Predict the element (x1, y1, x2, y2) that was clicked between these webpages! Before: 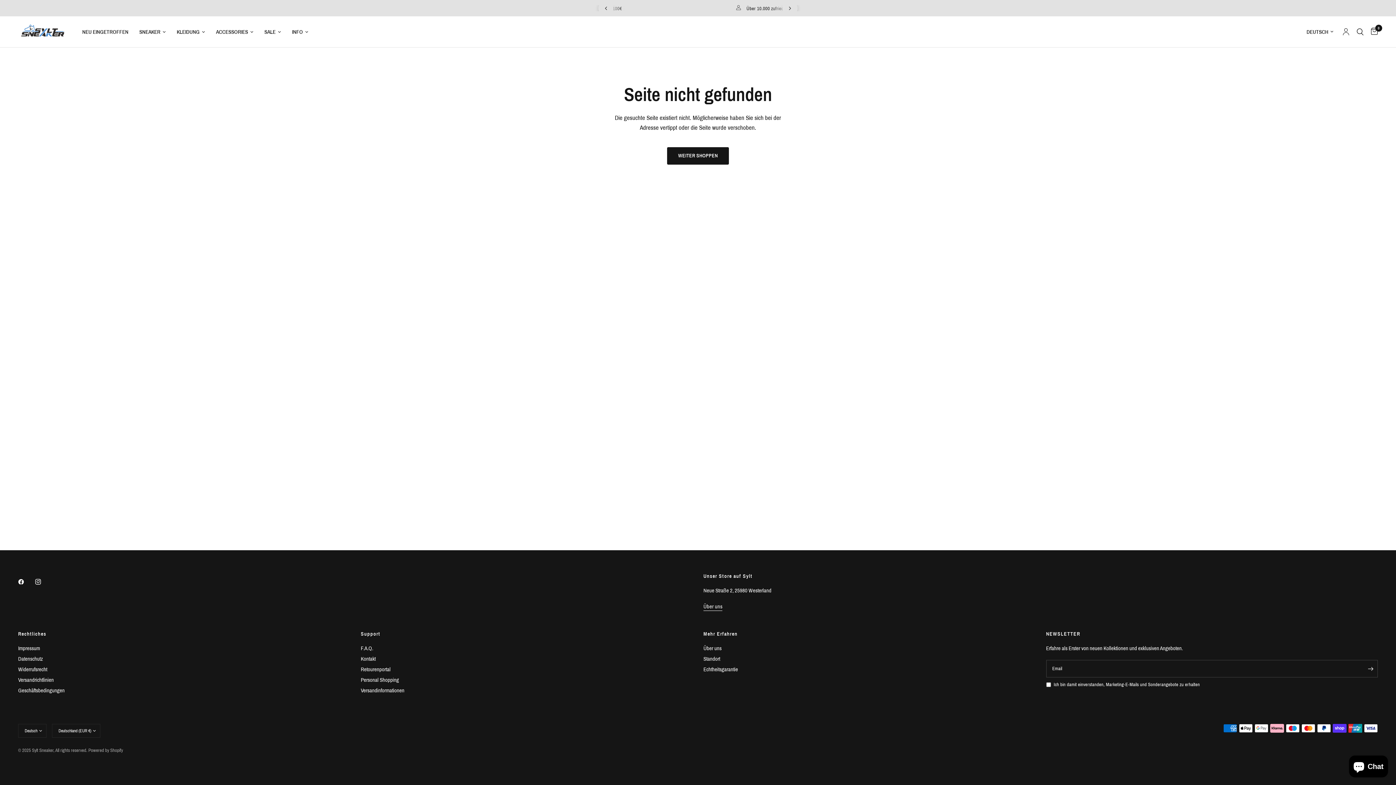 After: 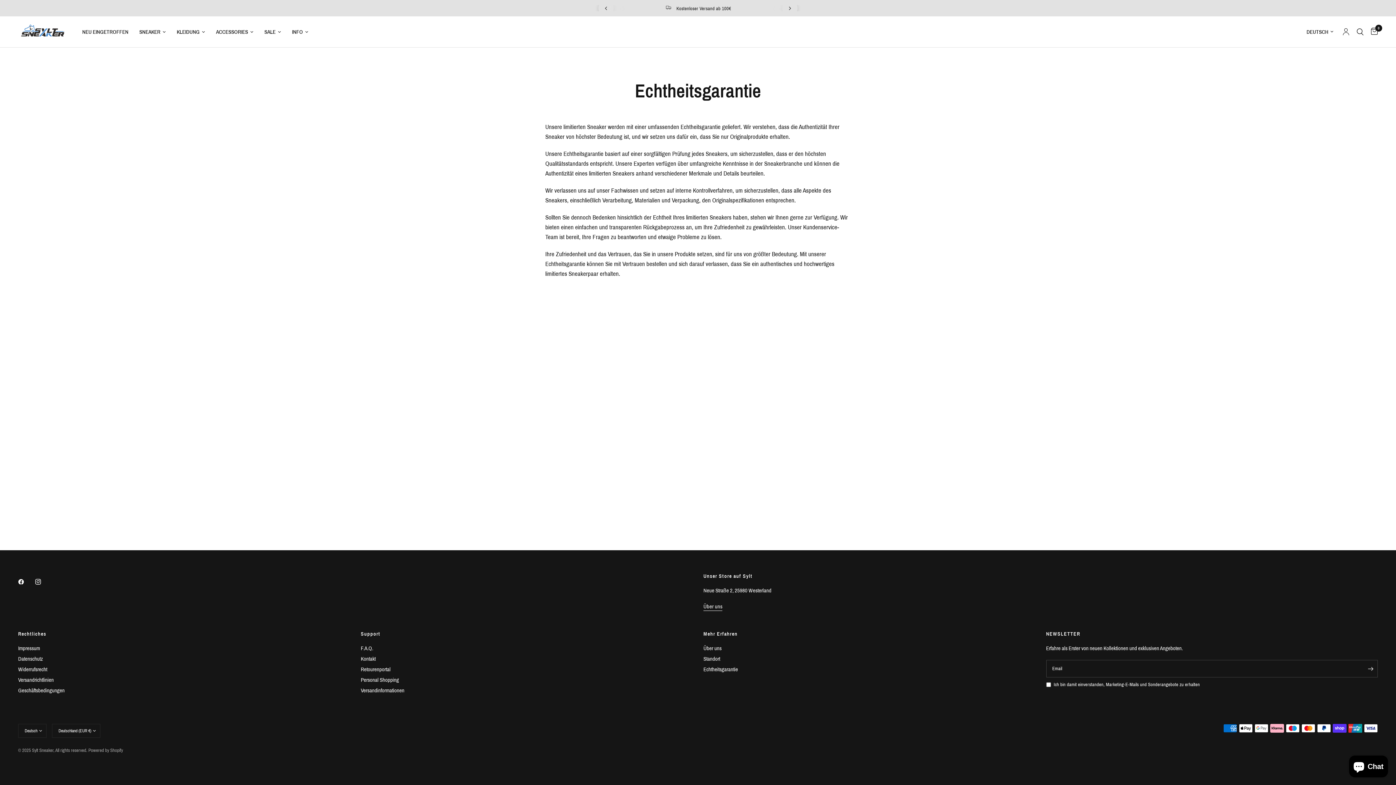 Action: label: Echtheitsgarantie bbox: (703, 666, 738, 672)